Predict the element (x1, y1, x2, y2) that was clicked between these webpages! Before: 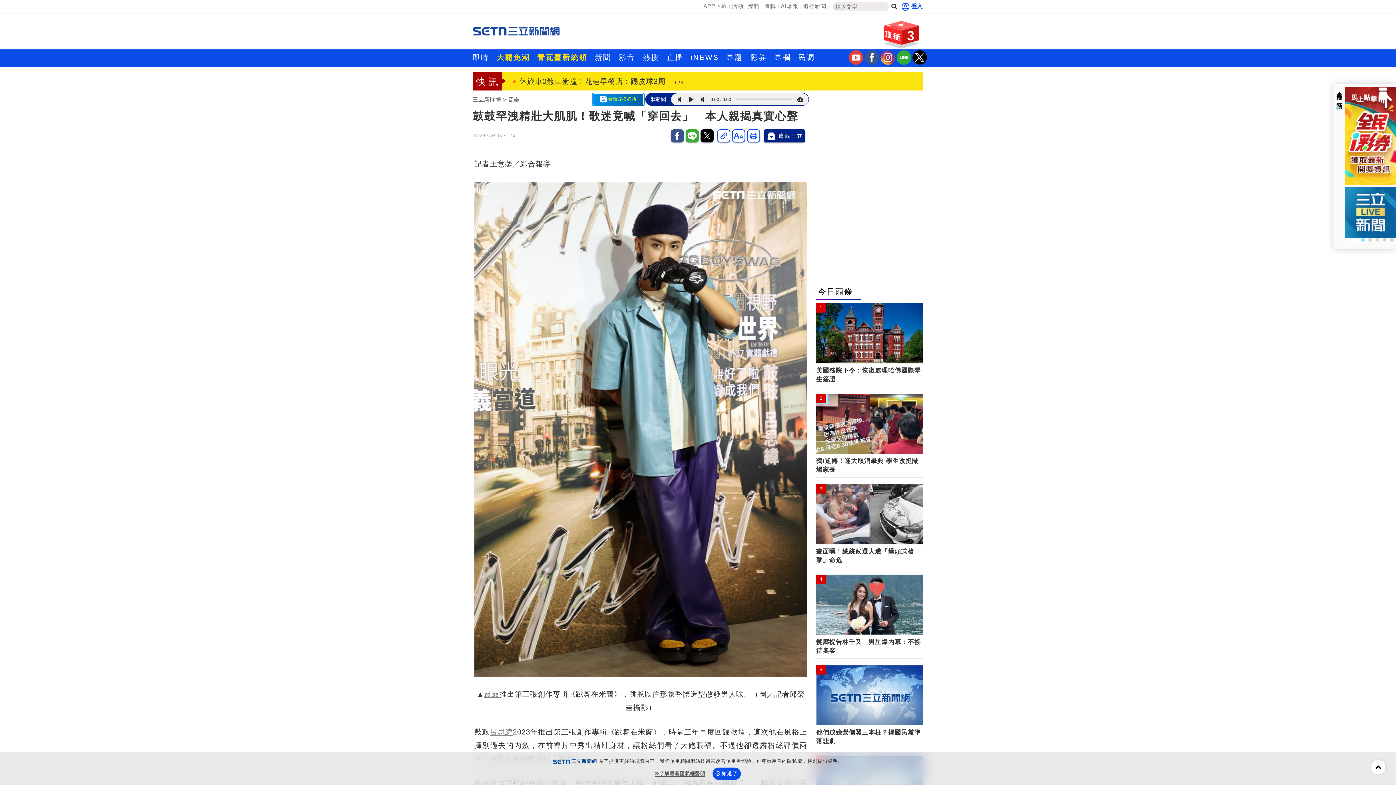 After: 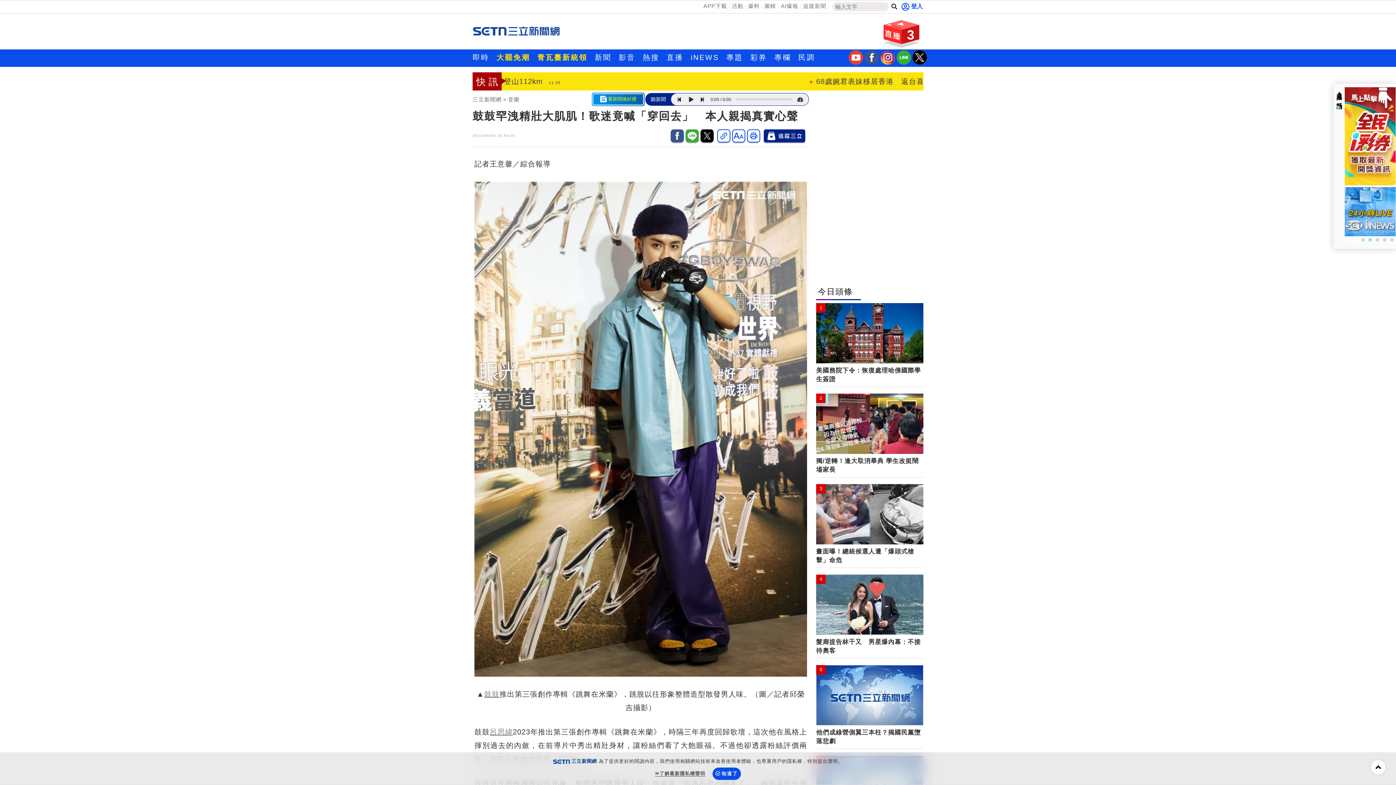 Action: bbox: (1345, 187, 1396, 236)